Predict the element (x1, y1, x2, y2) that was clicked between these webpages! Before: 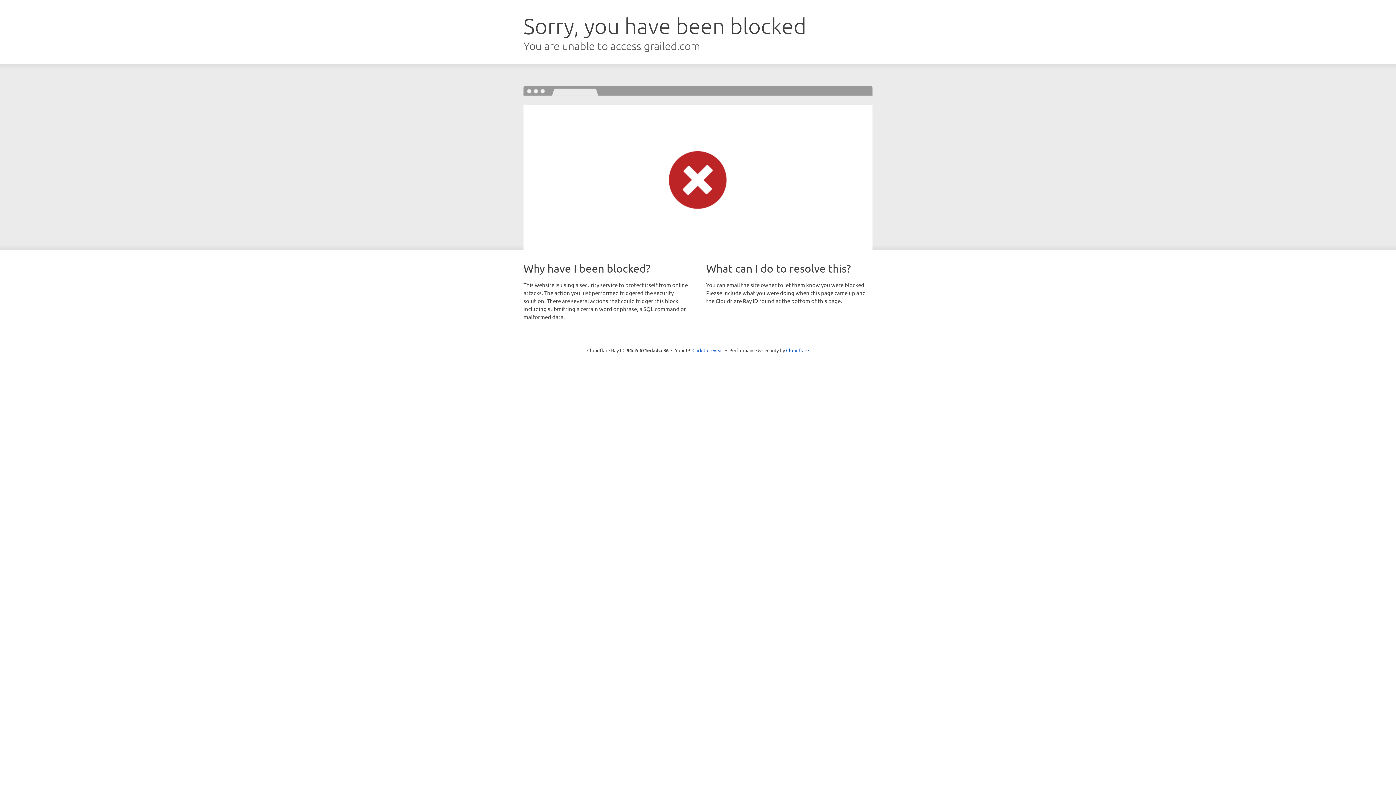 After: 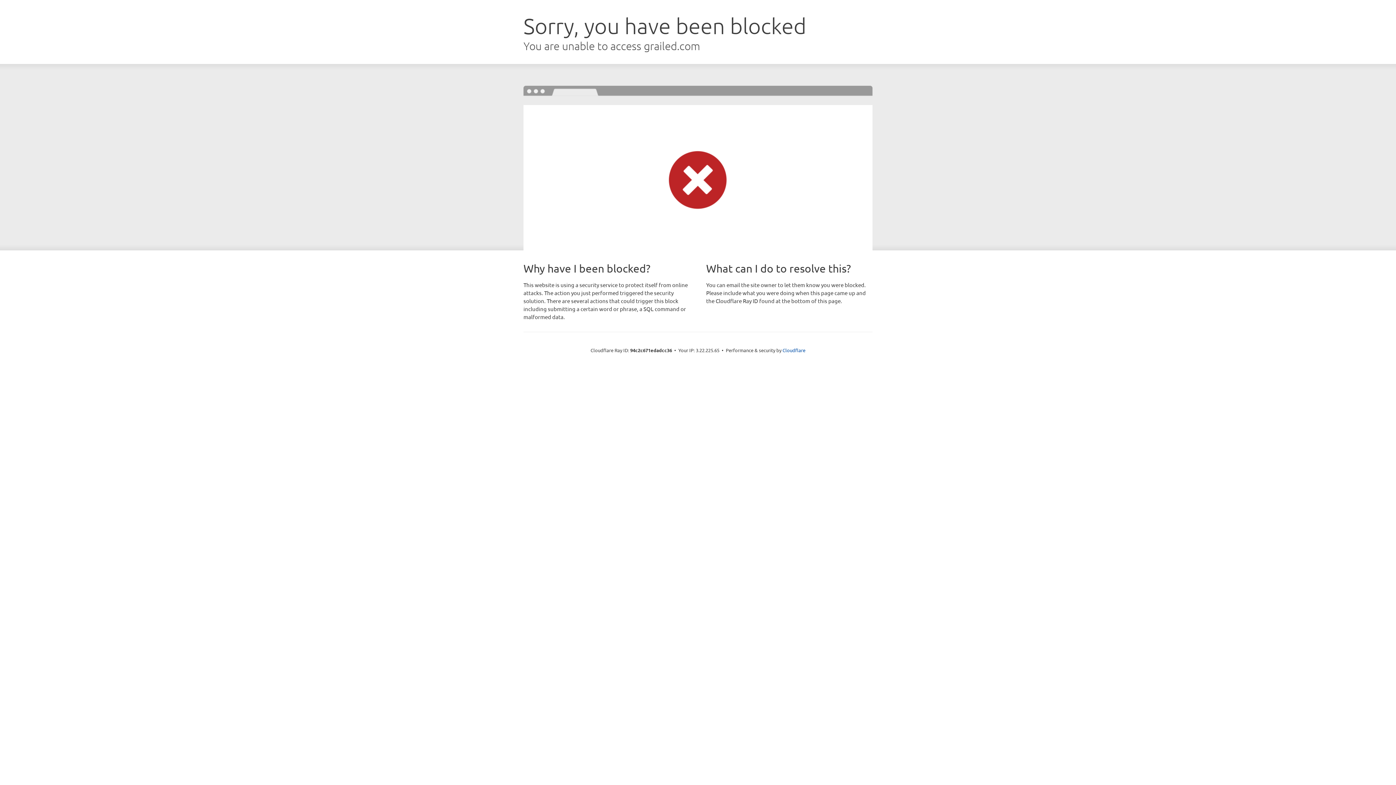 Action: label: Click to reveal bbox: (692, 346, 723, 353)